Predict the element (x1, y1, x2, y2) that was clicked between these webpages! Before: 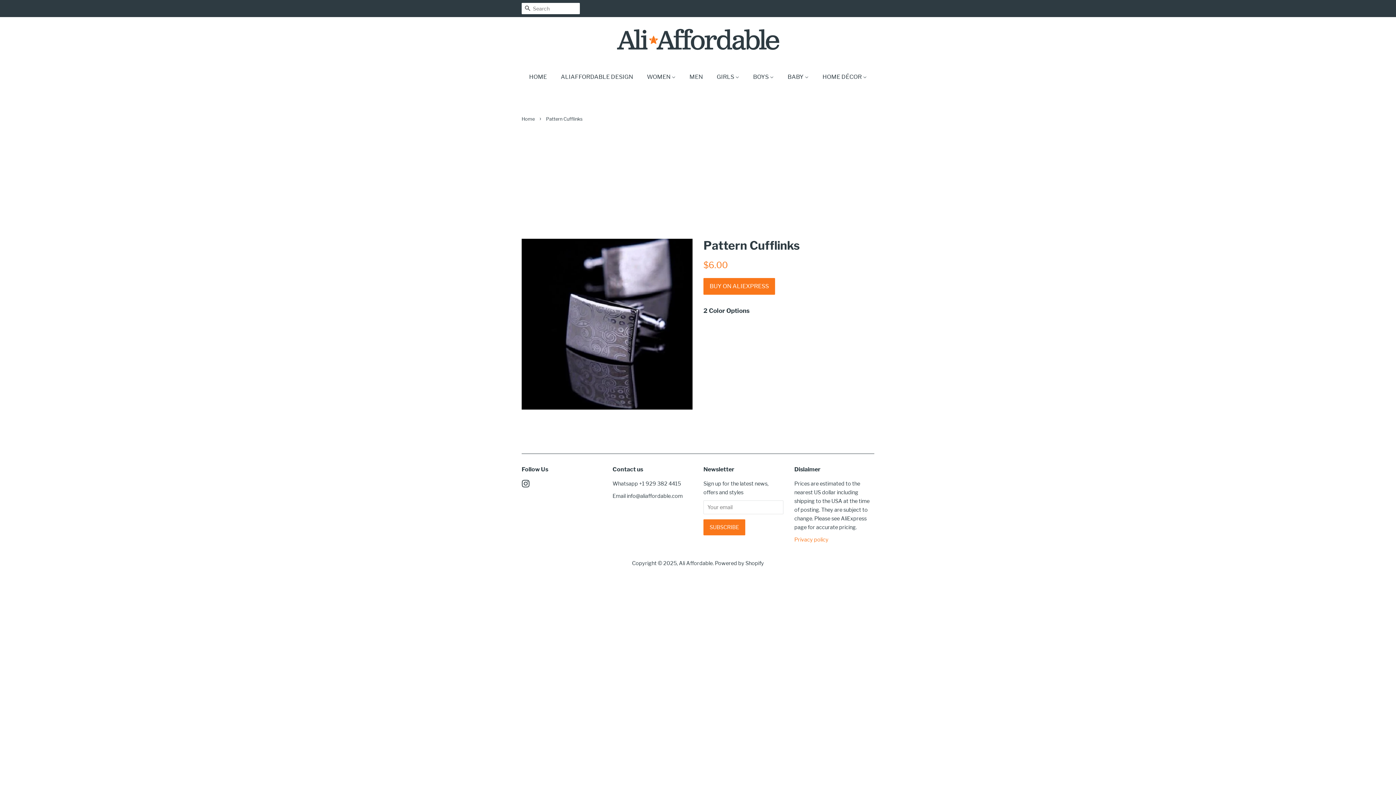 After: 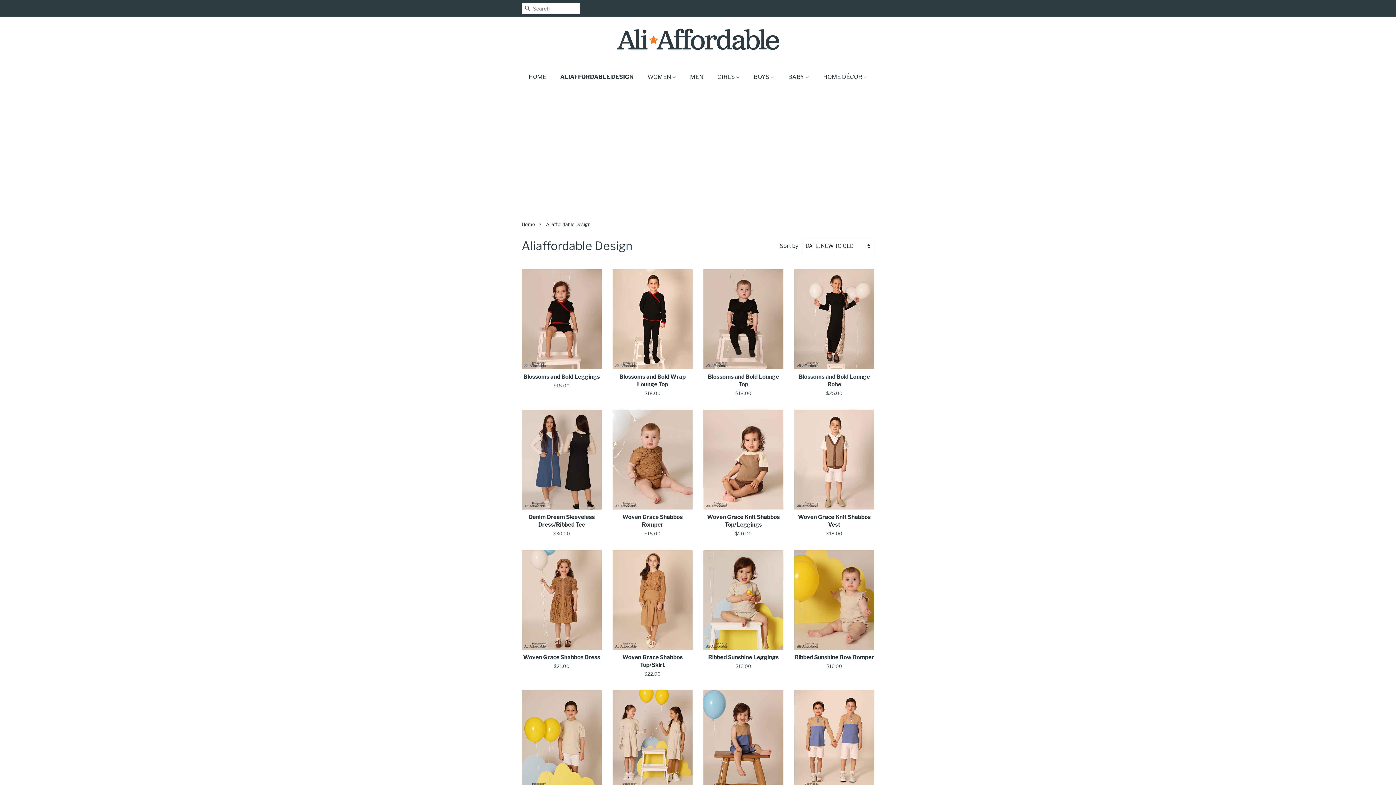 Action: bbox: (555, 69, 640, 84) label: ALIAFFORDABLE DESIGN